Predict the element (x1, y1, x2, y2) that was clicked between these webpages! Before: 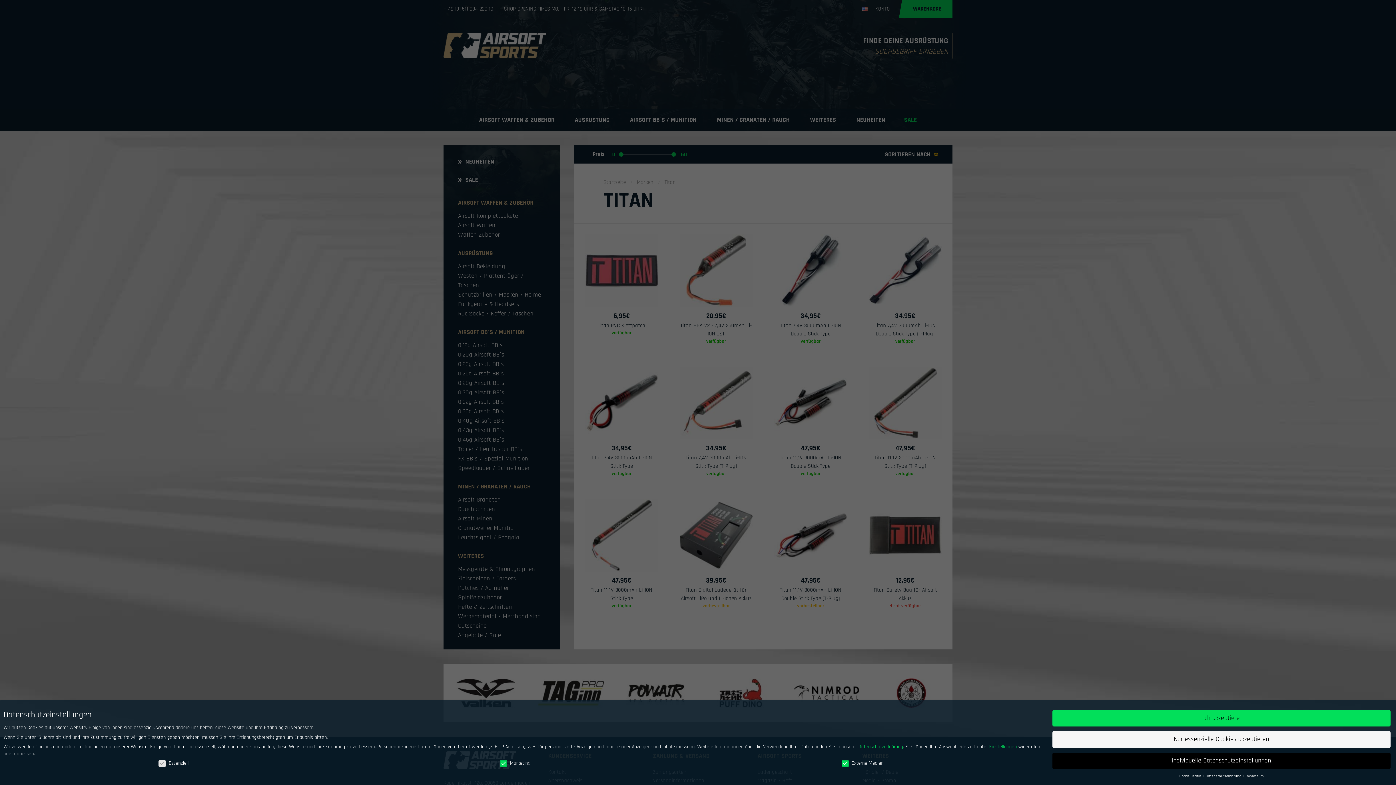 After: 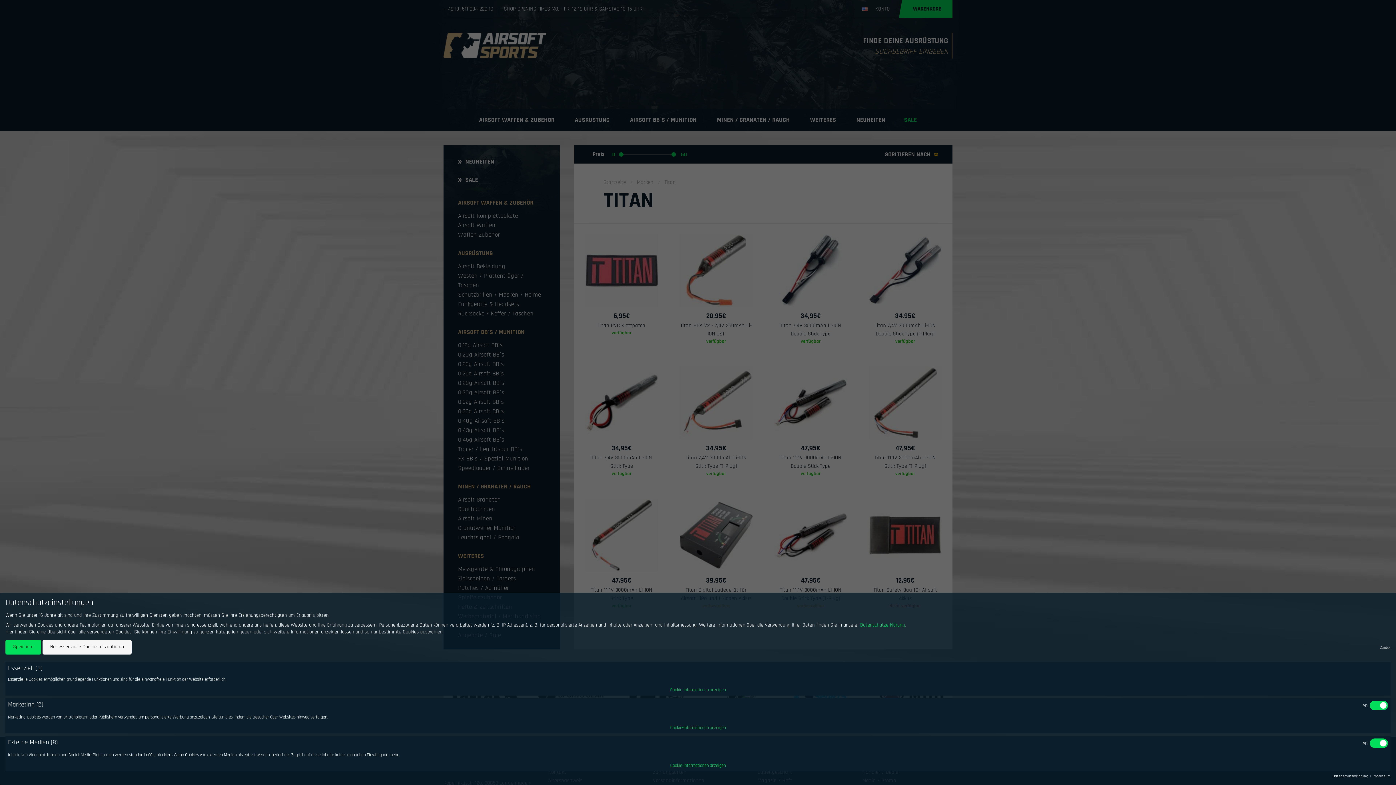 Action: label: Cookie-Details  bbox: (1179, 774, 1202, 779)